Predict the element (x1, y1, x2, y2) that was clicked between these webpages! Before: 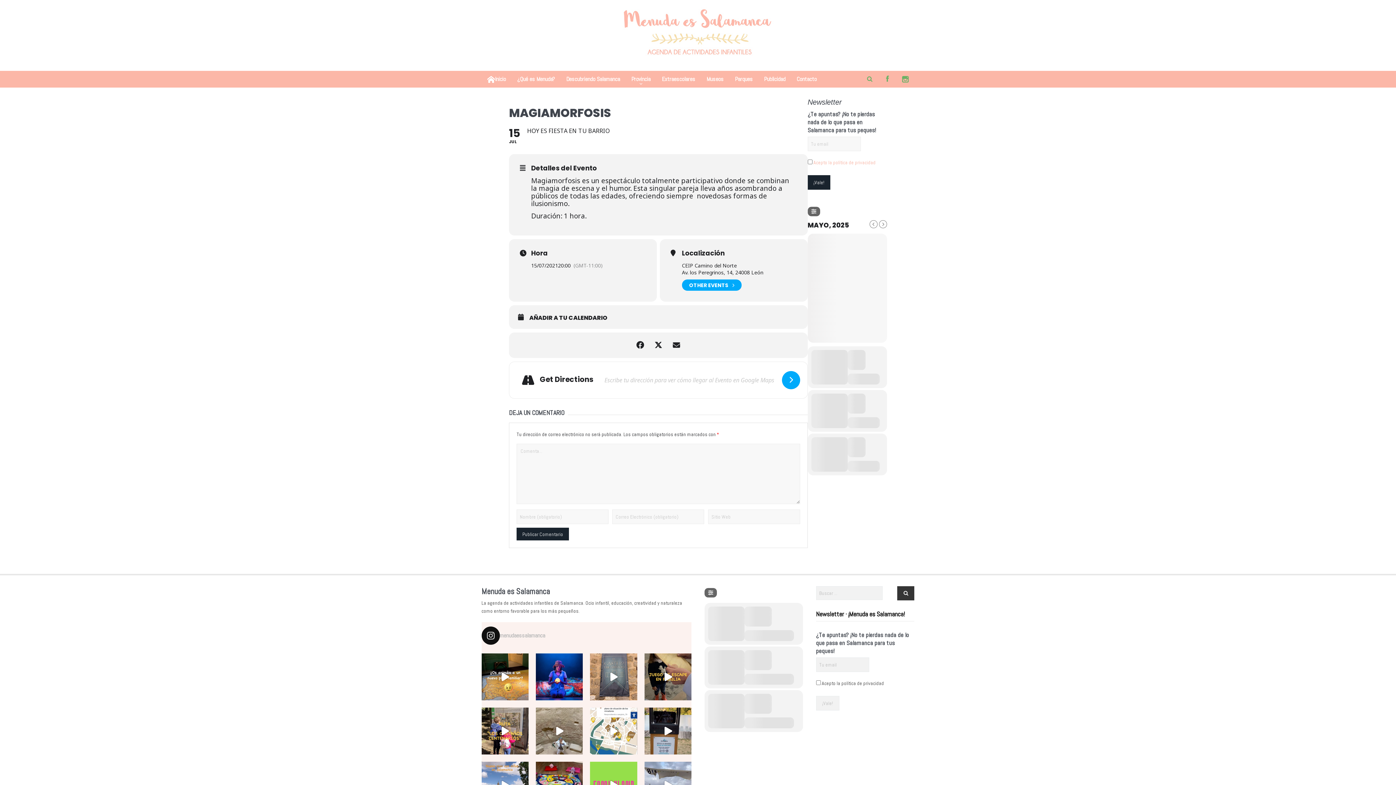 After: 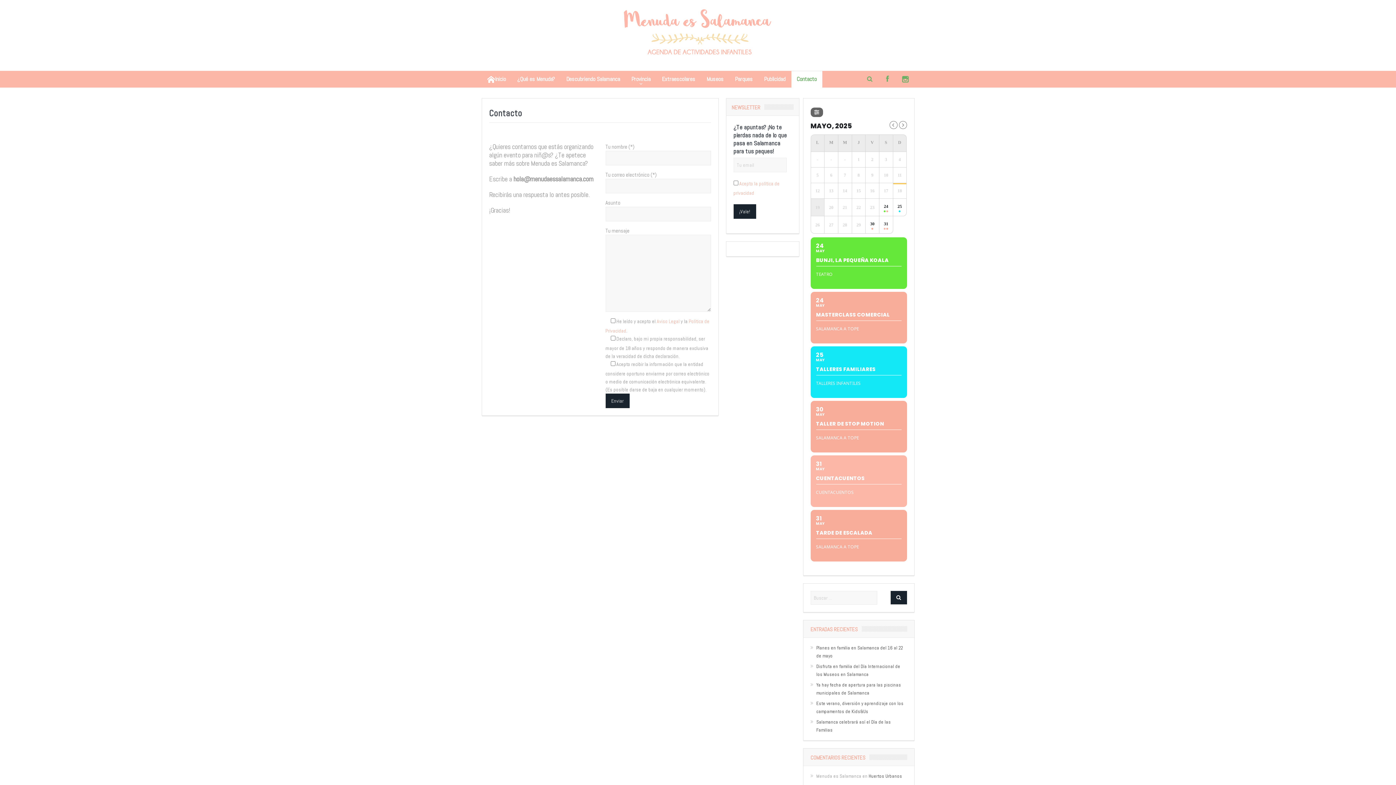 Action: bbox: (791, 71, 822, 87) label: Contacto